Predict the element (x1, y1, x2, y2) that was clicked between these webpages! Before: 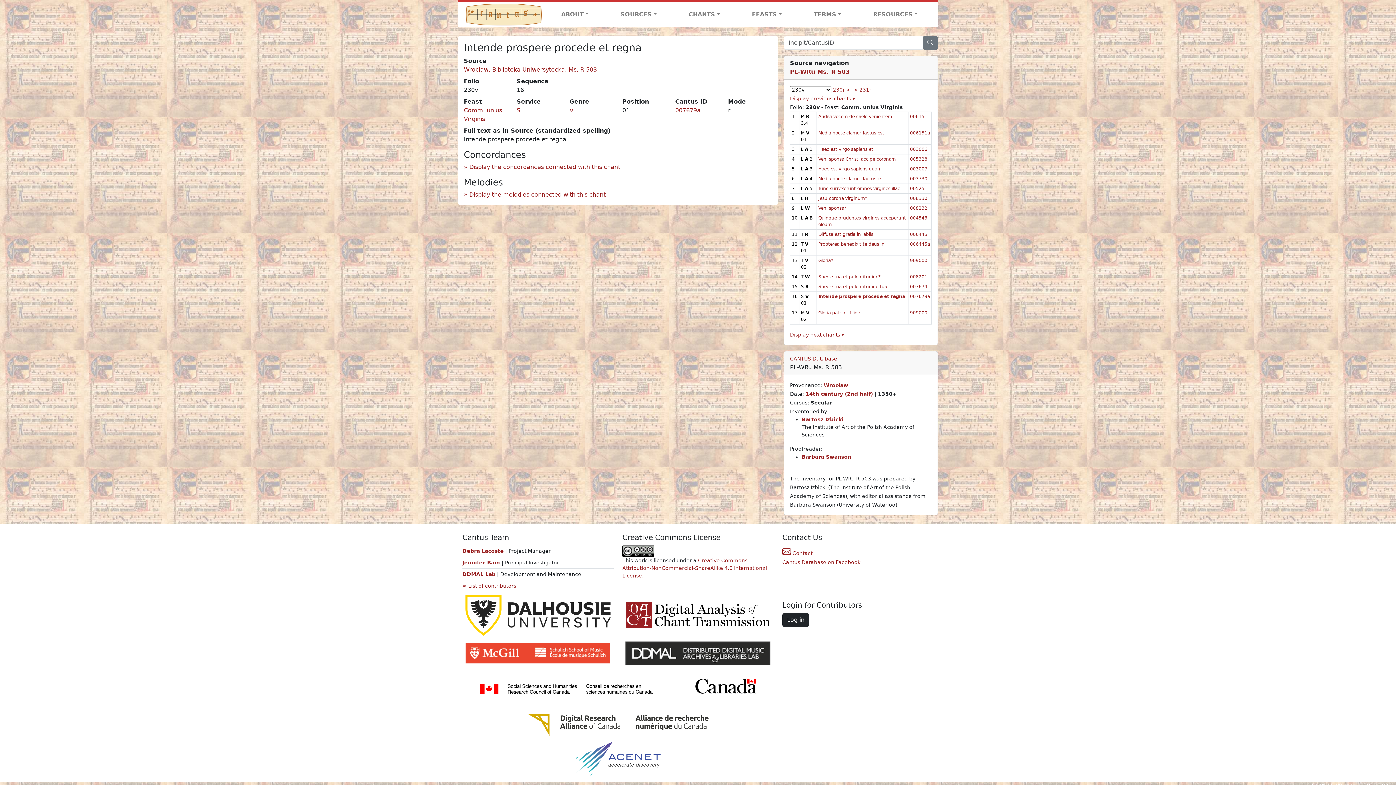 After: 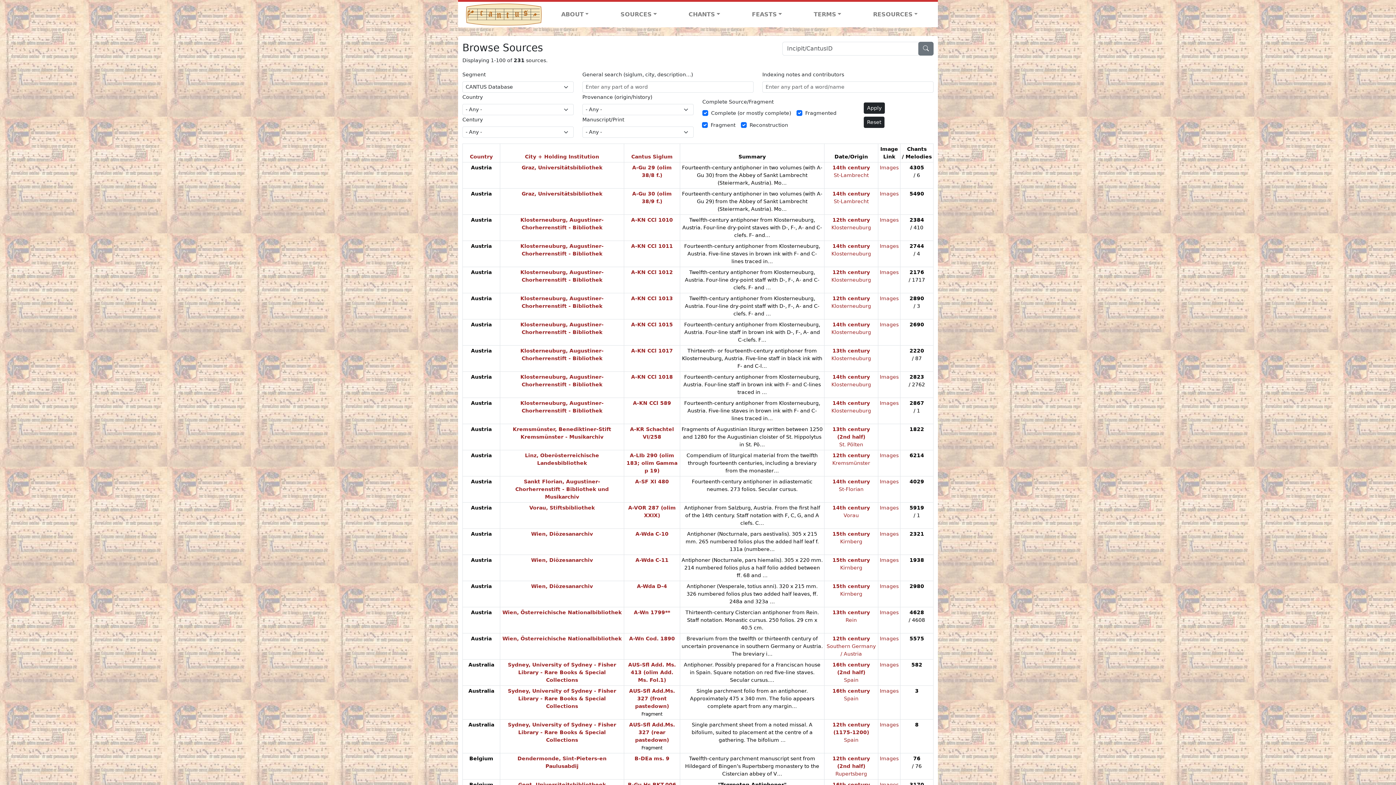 Action: label: CANTUS Database bbox: (790, 355, 837, 361)